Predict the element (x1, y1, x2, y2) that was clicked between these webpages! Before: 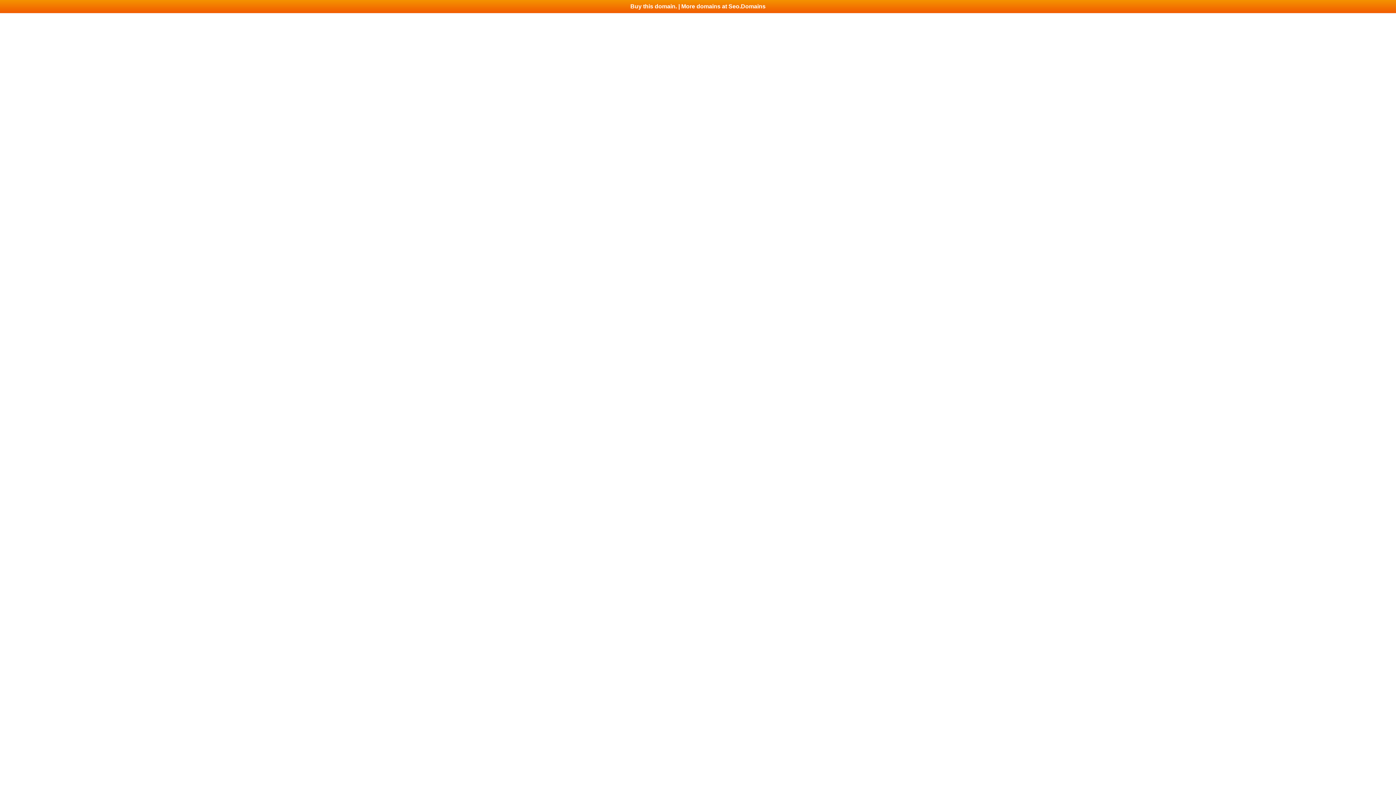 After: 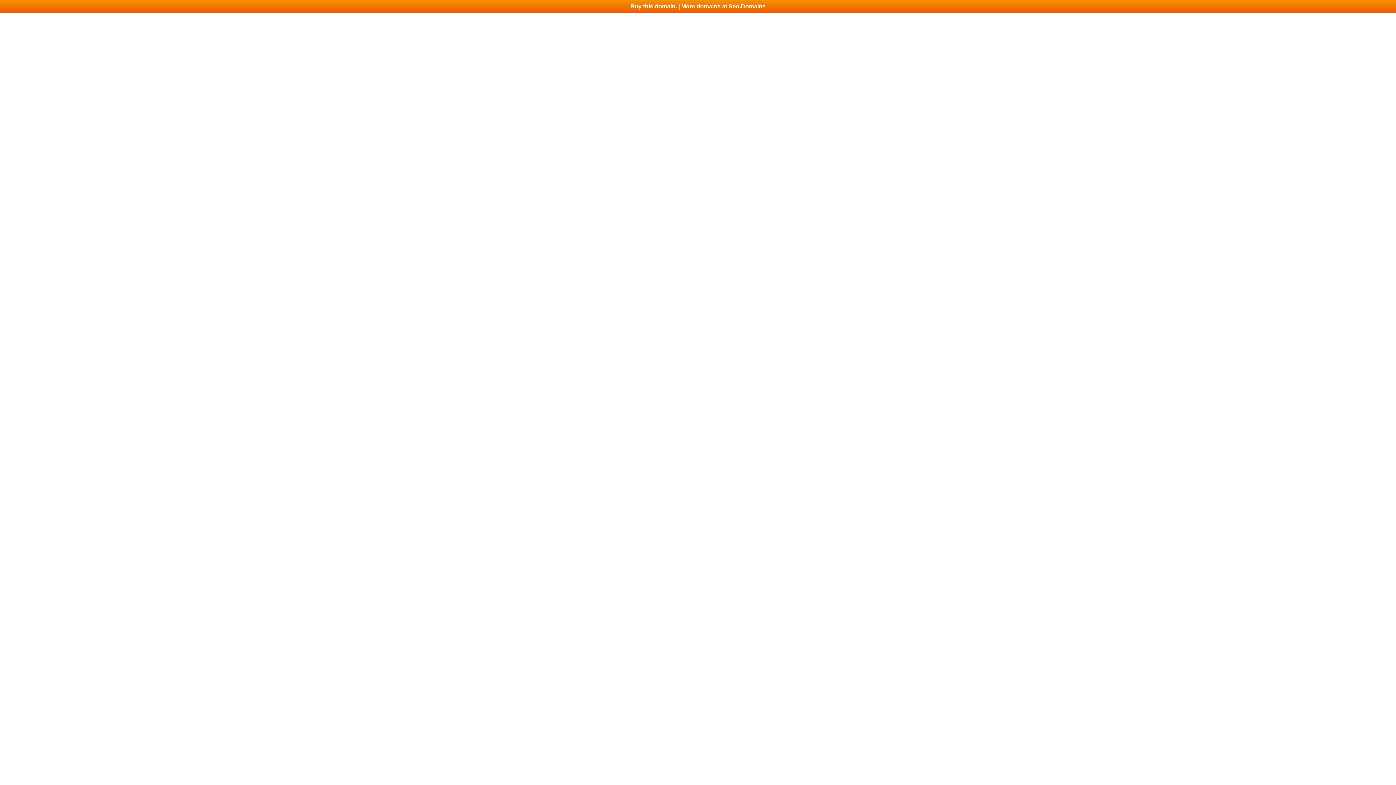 Action: bbox: (0, 0, 1396, 13) label: Buy this domain. | More domains at Seo.Domains